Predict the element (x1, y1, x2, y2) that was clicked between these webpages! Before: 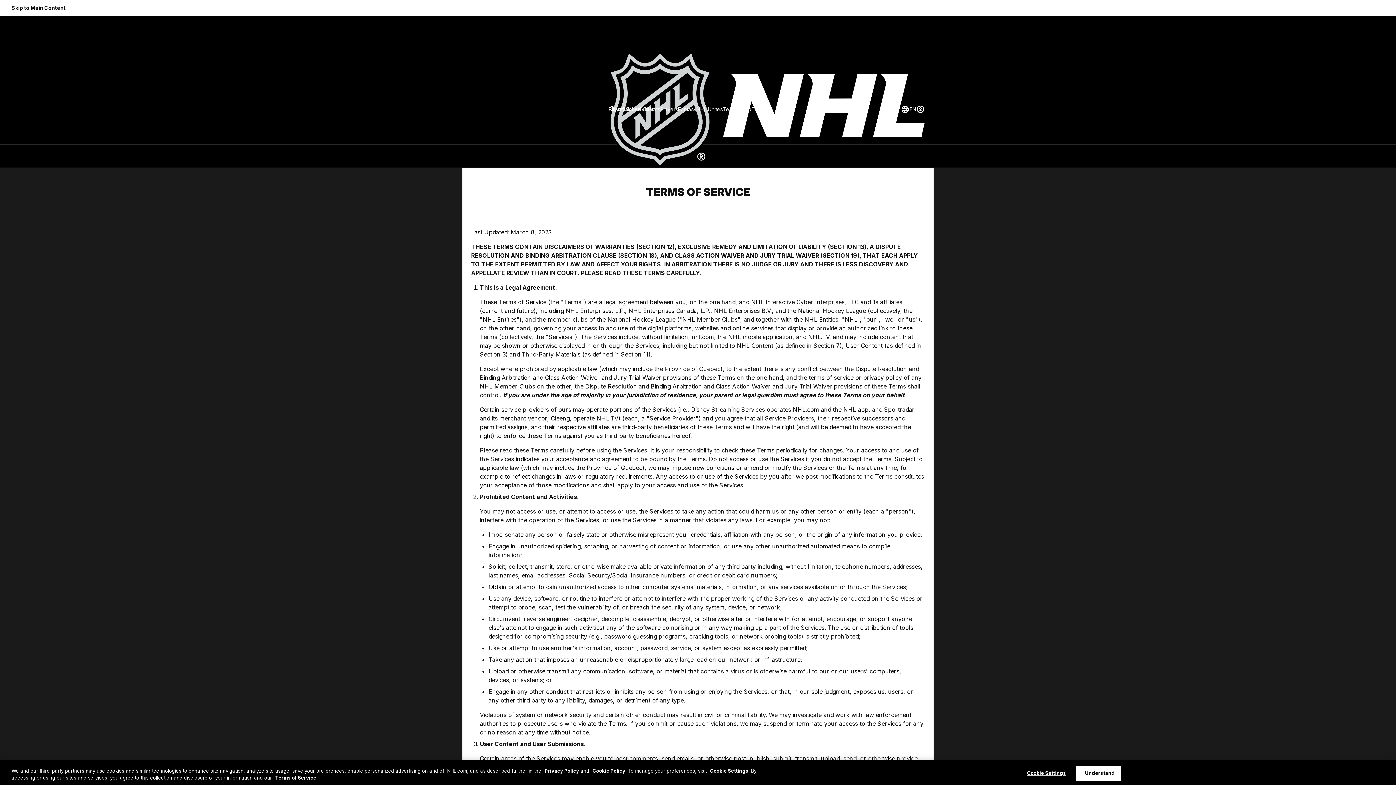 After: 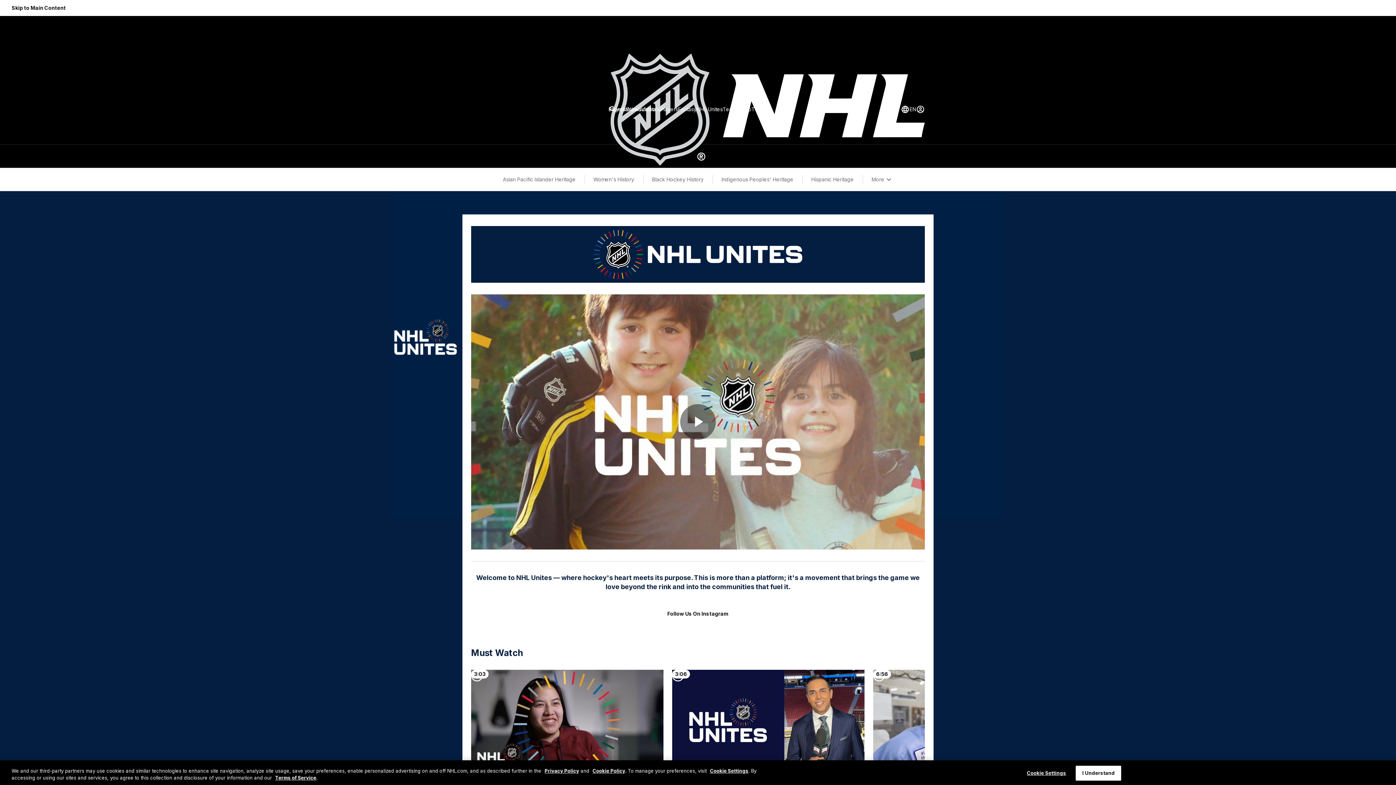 Action: label: NHL Unites bbox: (696, 105, 722, 113)